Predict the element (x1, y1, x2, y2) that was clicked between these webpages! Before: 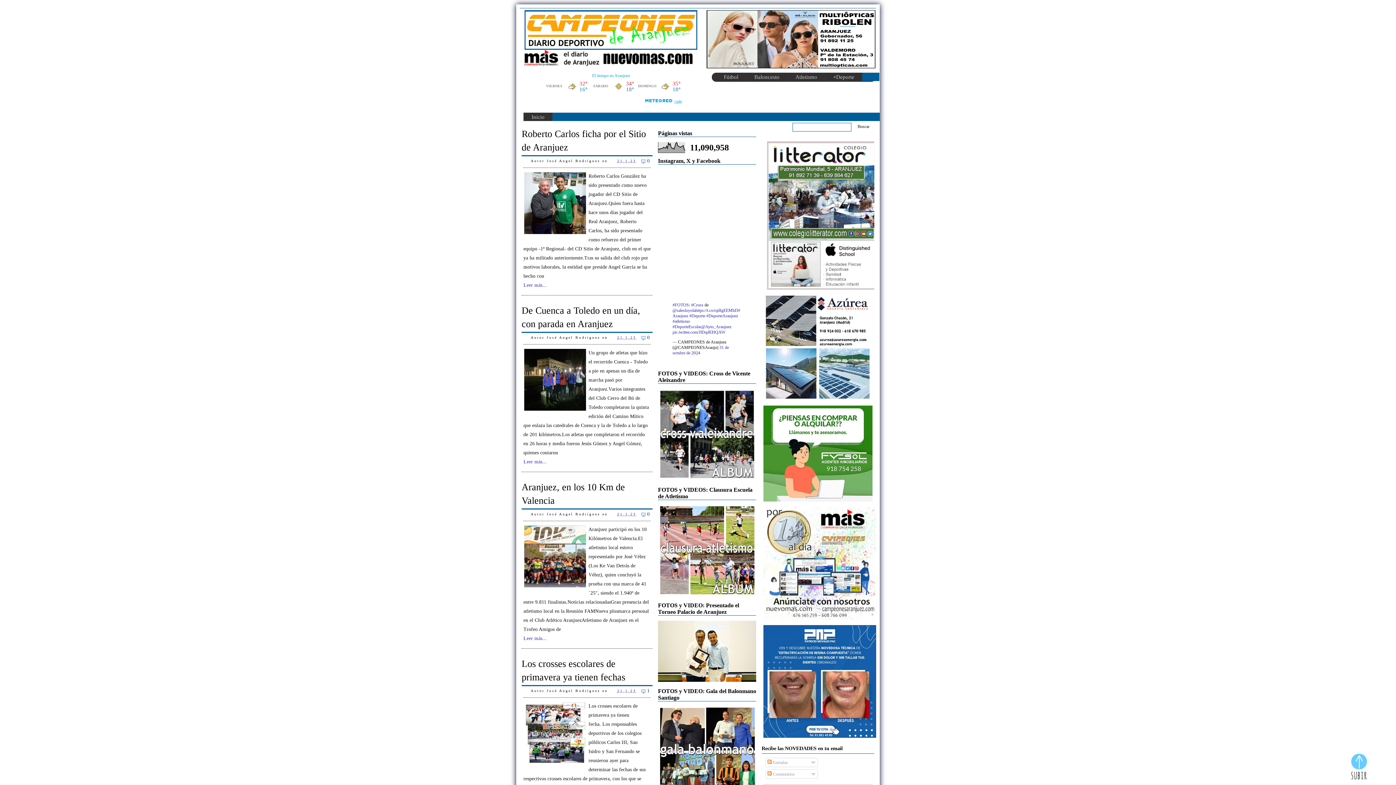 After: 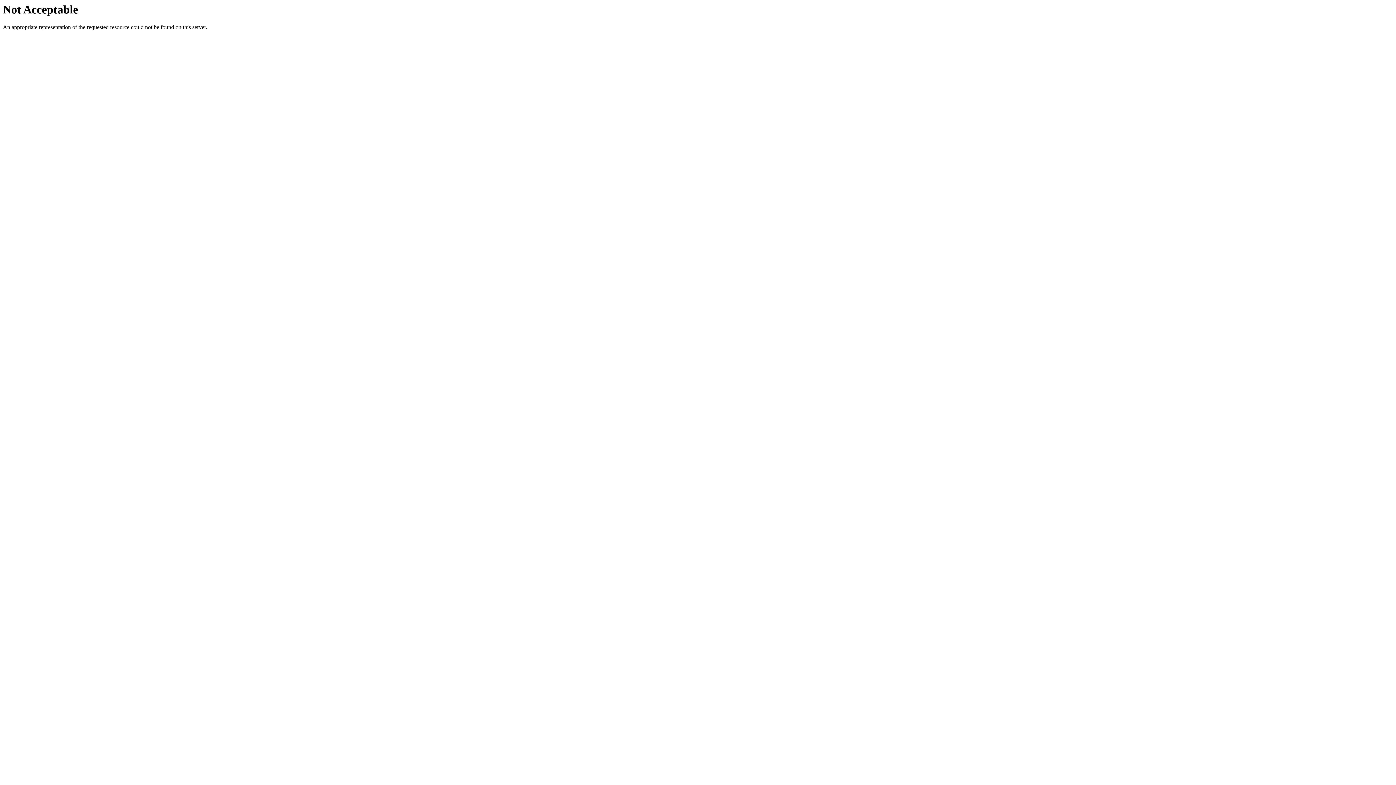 Action: bbox: (763, 616, 876, 621)